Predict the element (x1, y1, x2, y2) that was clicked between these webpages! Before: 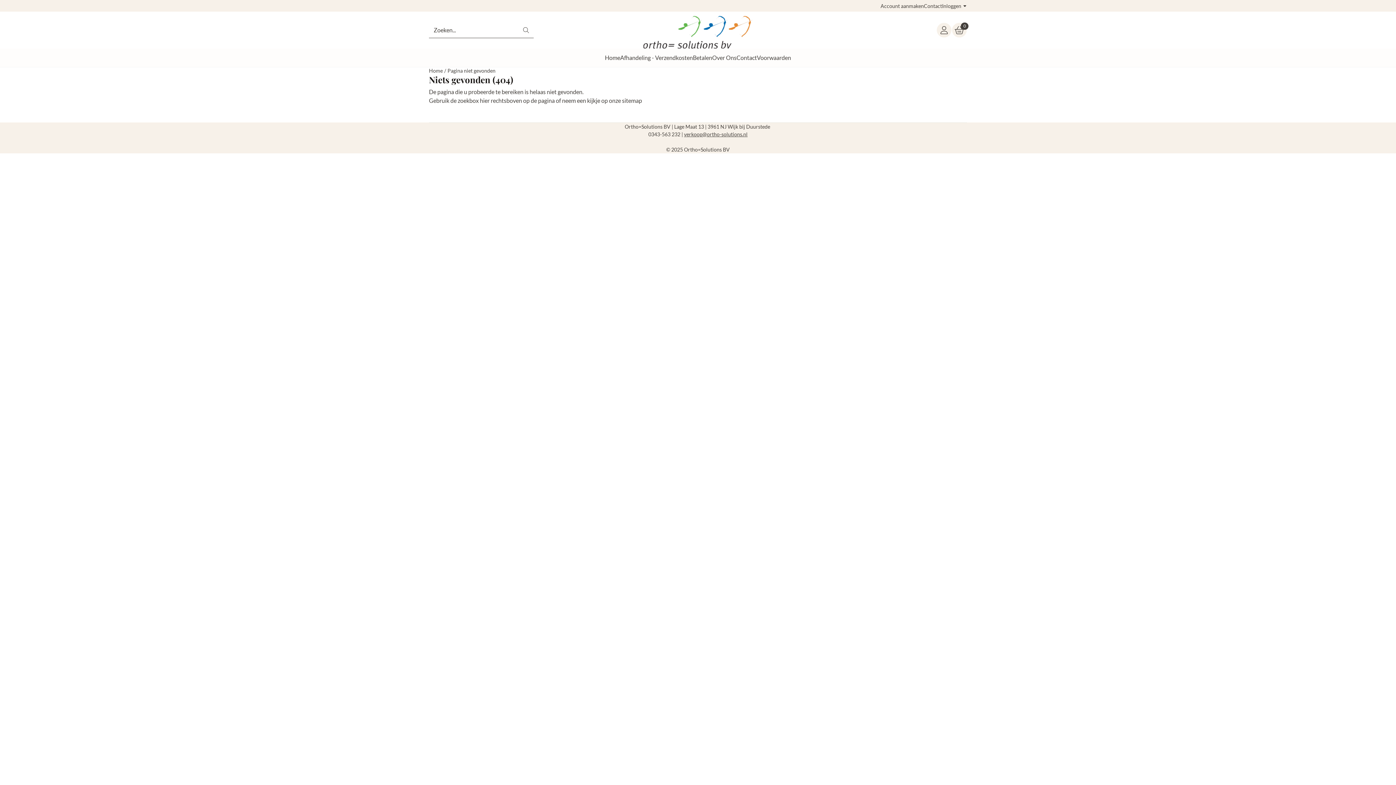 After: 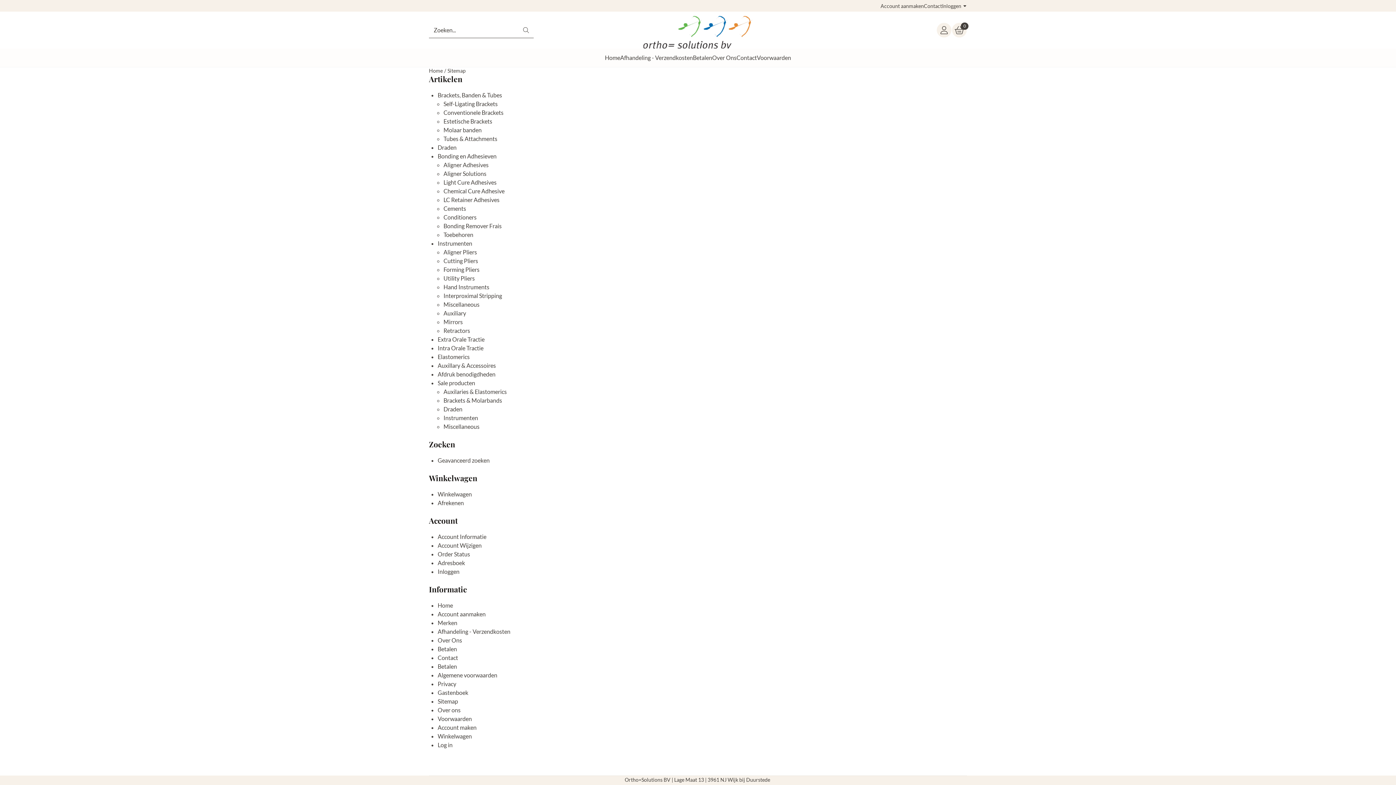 Action: bbox: (622, 97, 642, 104) label: sitemap